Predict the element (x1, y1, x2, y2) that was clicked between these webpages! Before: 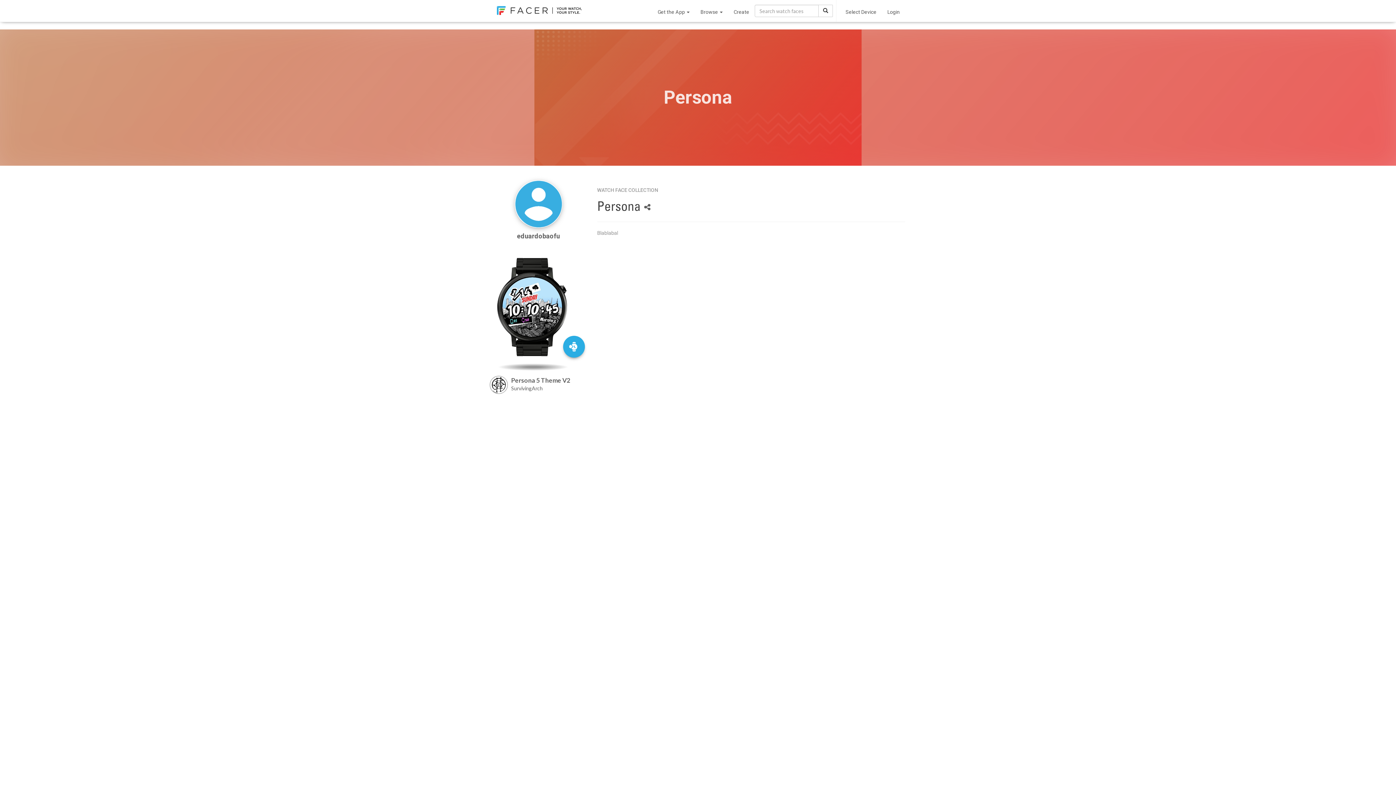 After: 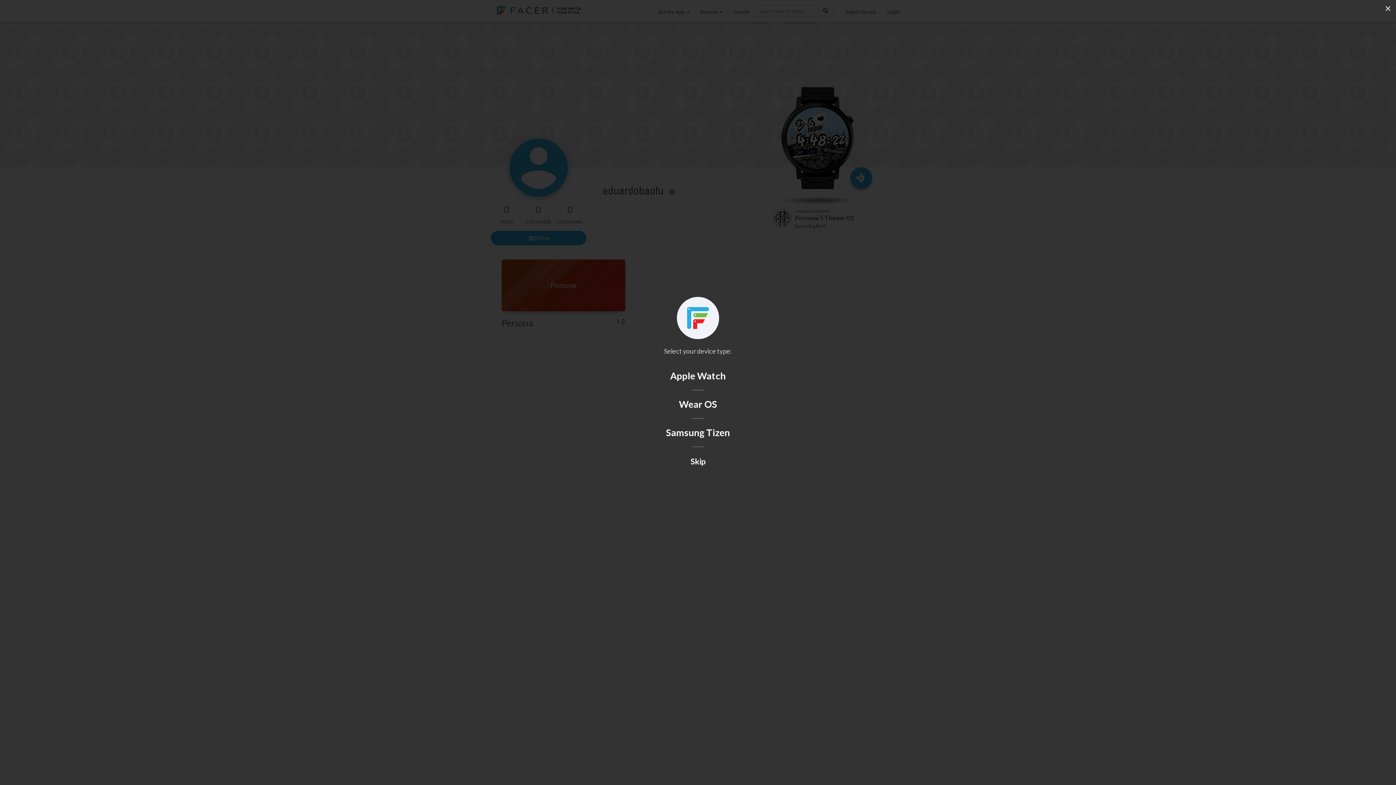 Action: label: eduardobaofu bbox: (517, 232, 560, 240)